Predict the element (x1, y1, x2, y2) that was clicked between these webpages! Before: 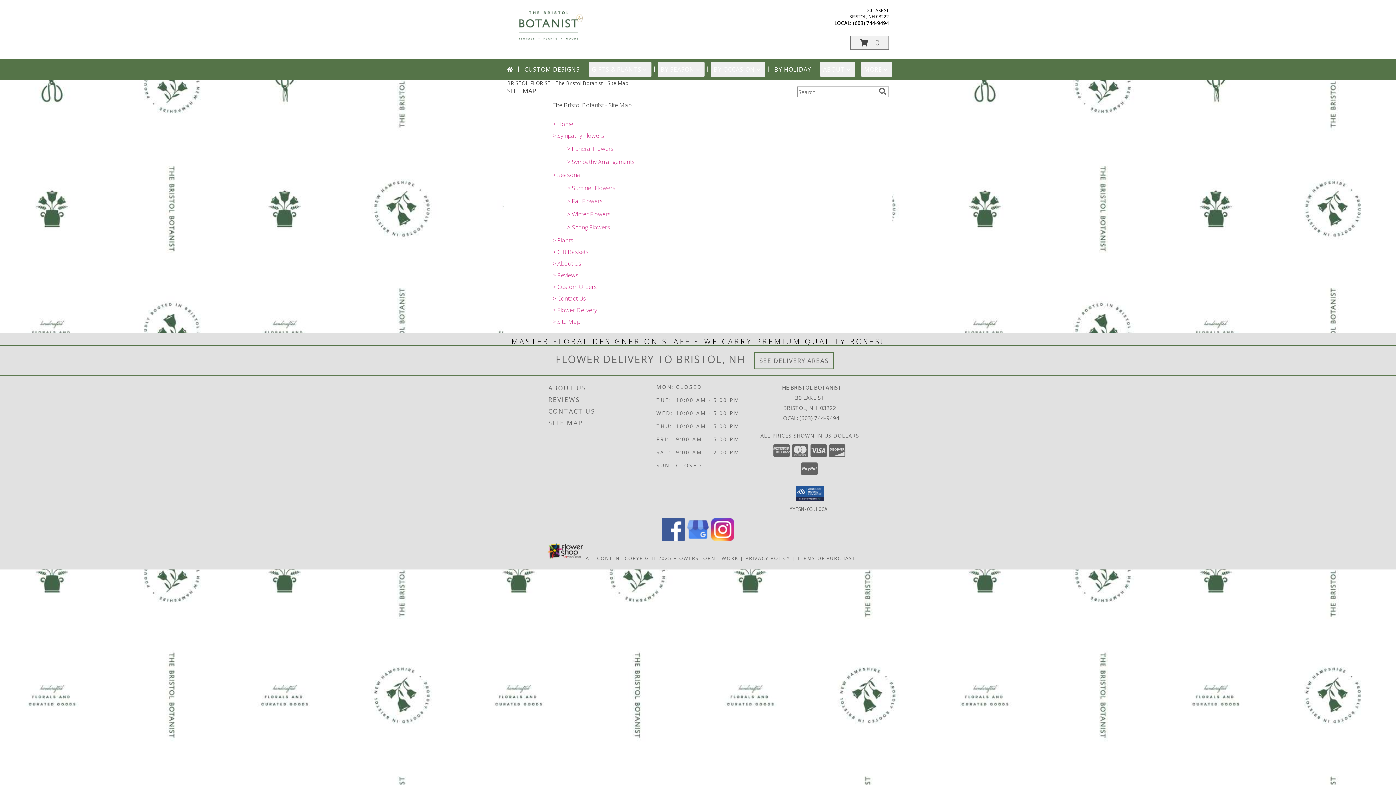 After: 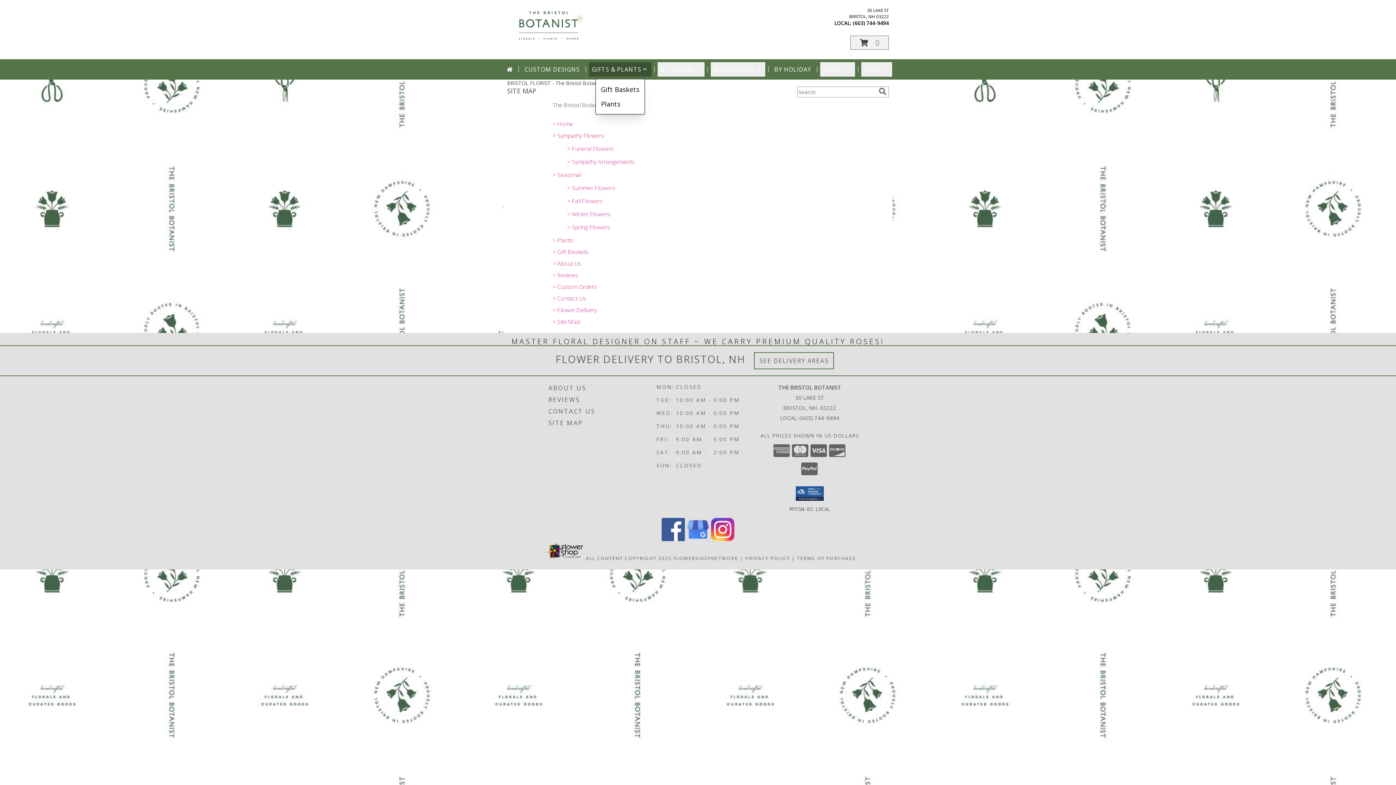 Action: bbox: (589, 62, 651, 76) label: GIFTS & PLANTS